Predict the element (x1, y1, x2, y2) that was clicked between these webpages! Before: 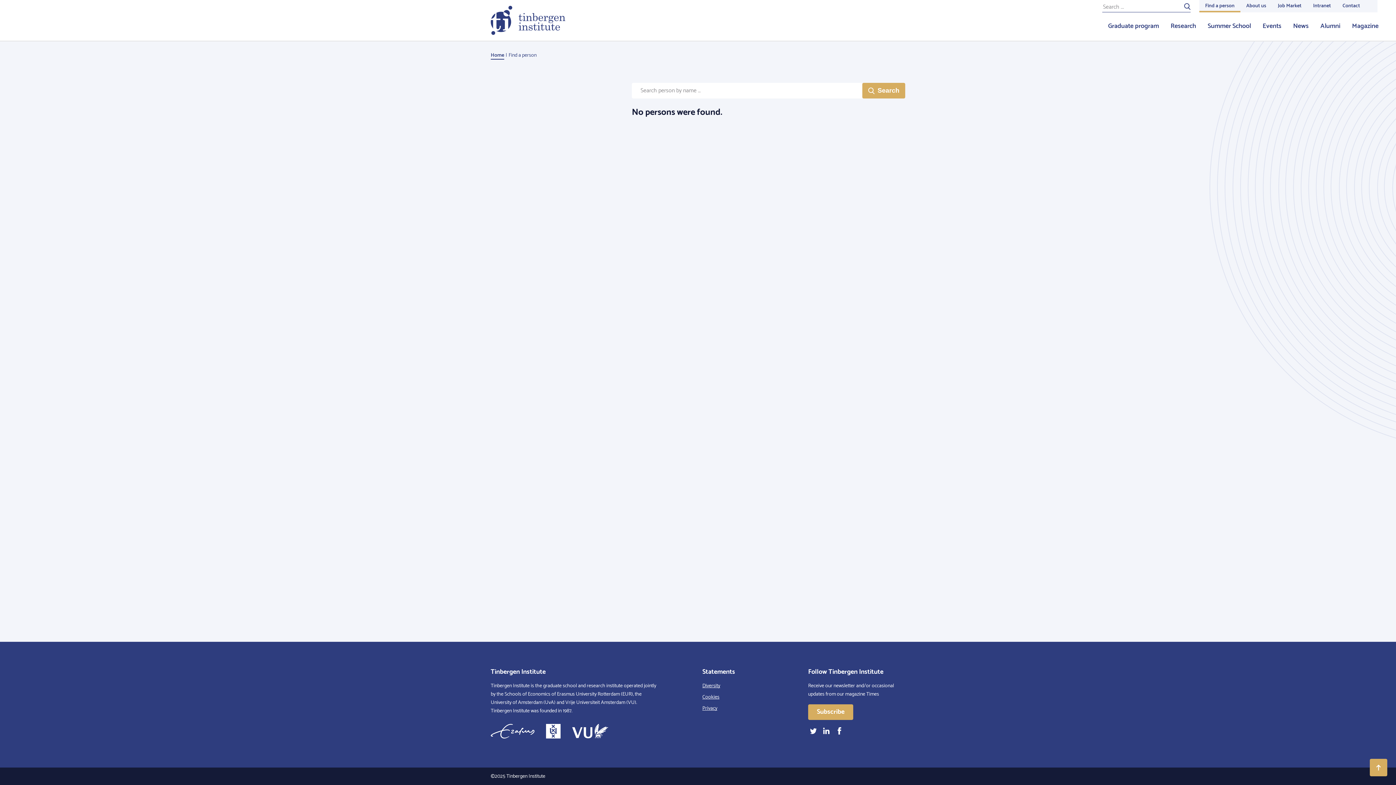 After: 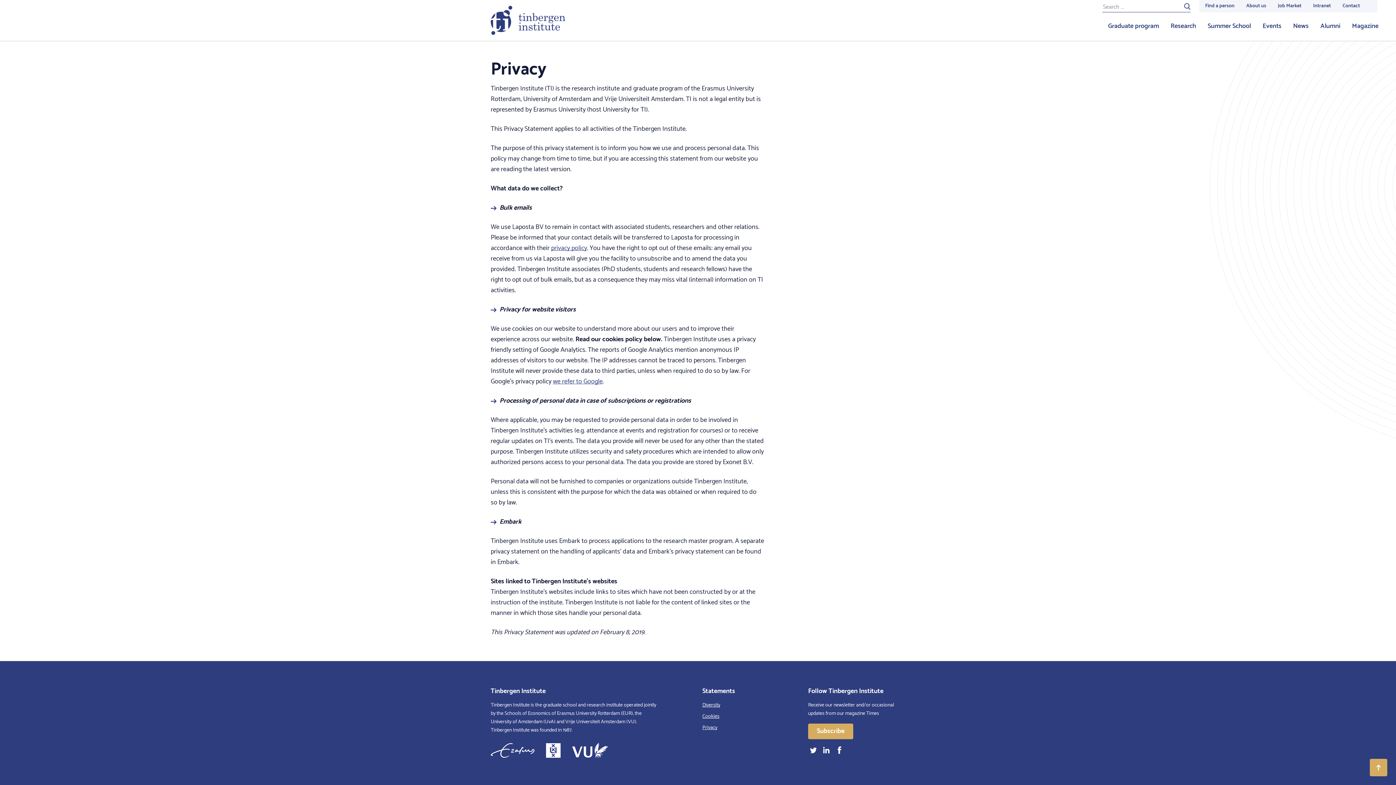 Action: bbox: (702, 704, 717, 713) label: Privacy